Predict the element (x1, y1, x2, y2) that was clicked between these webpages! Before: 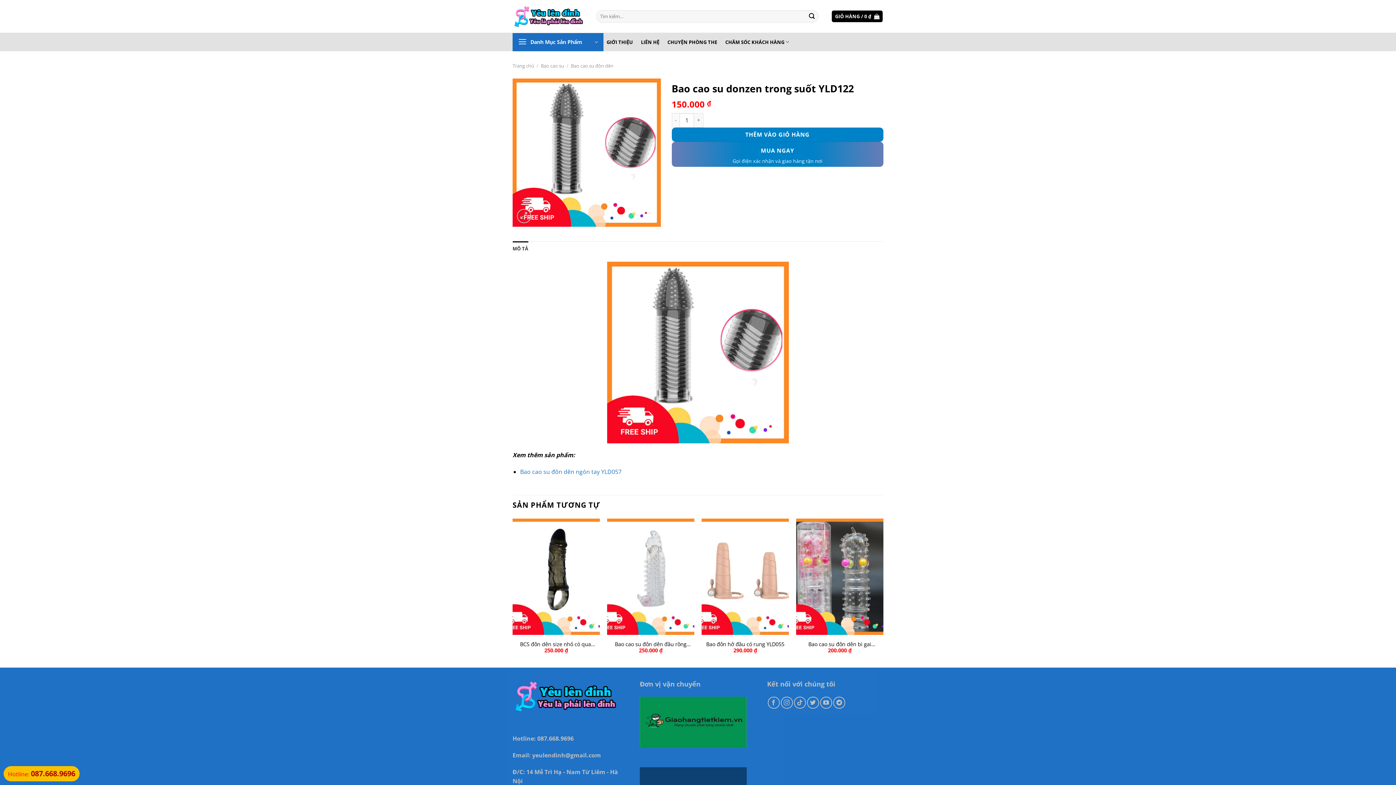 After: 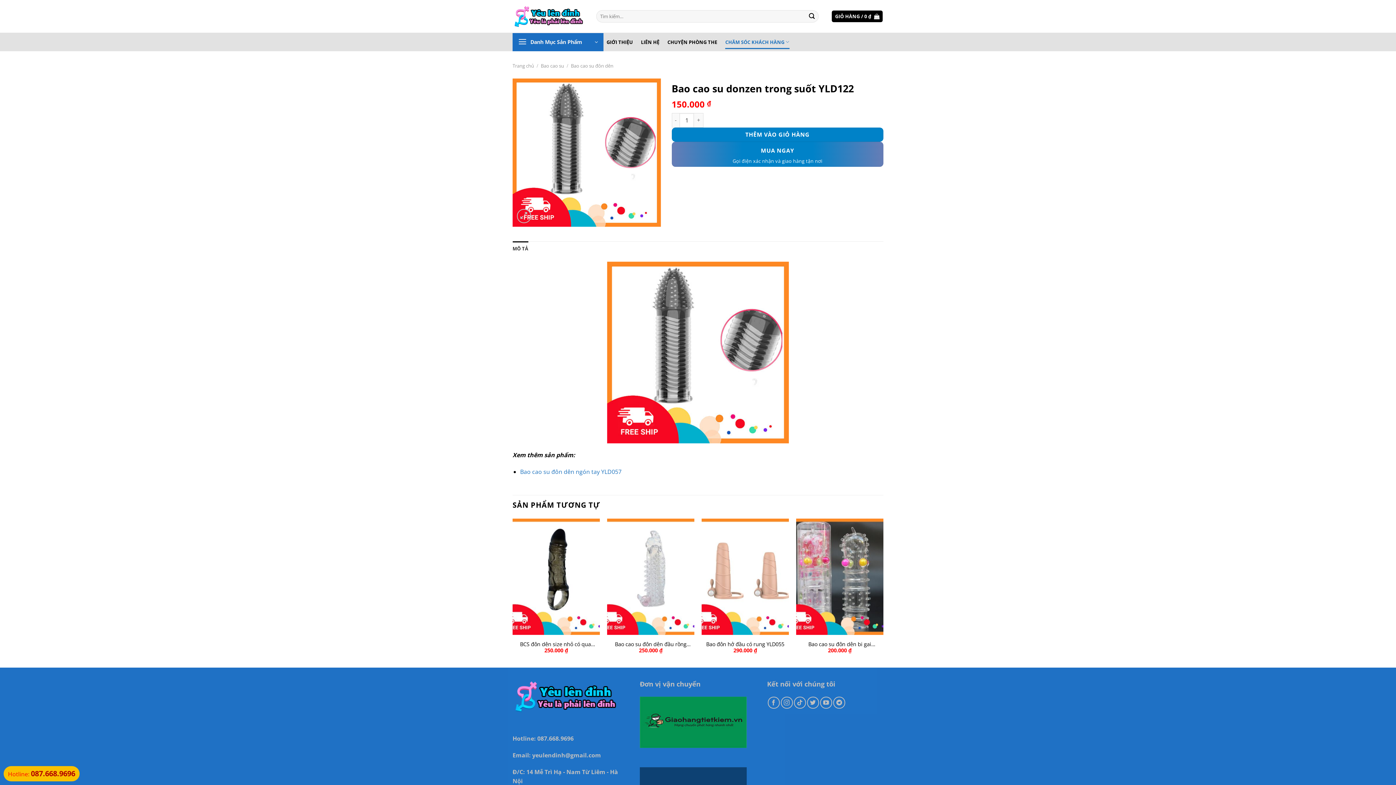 Action: bbox: (725, 34, 789, 49) label: CHĂM SÓC KHÁCH HÀNG